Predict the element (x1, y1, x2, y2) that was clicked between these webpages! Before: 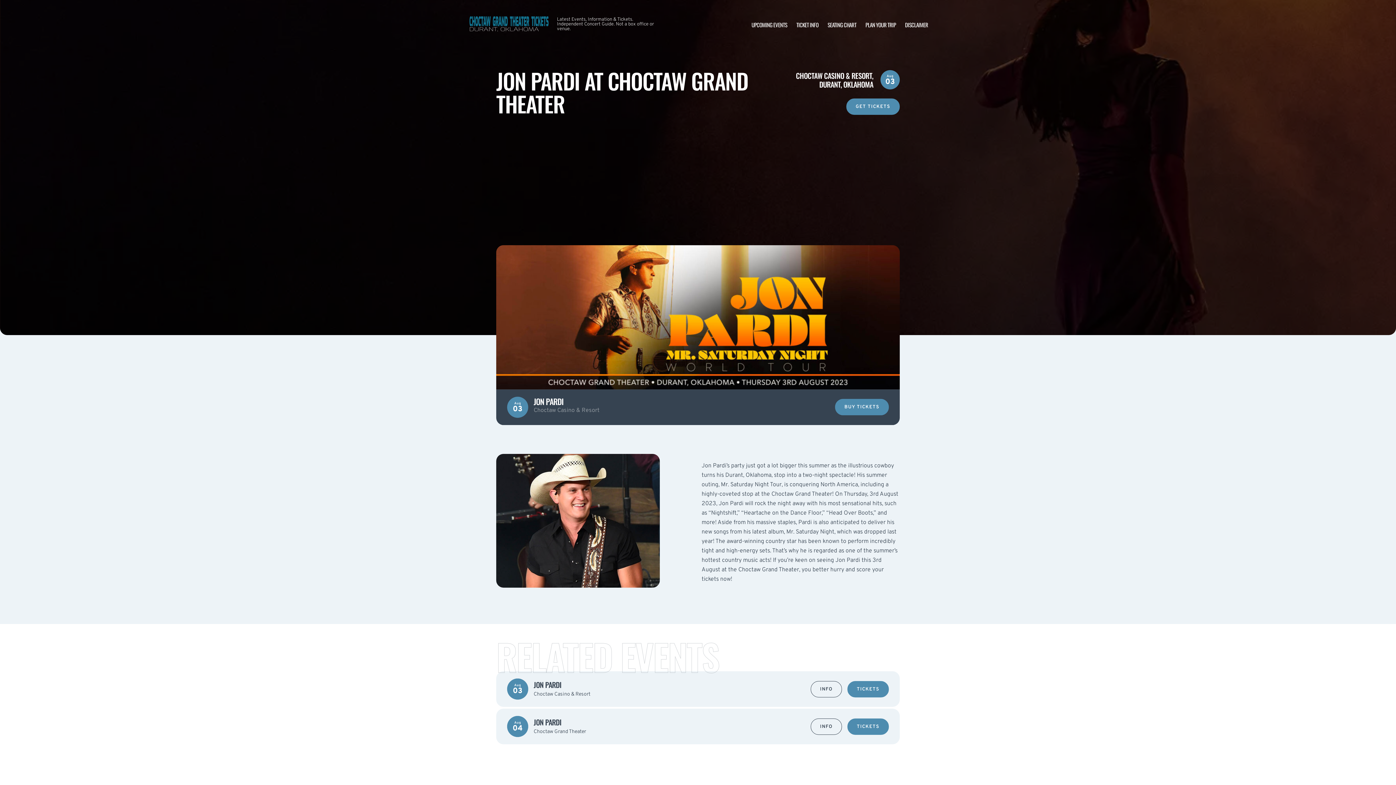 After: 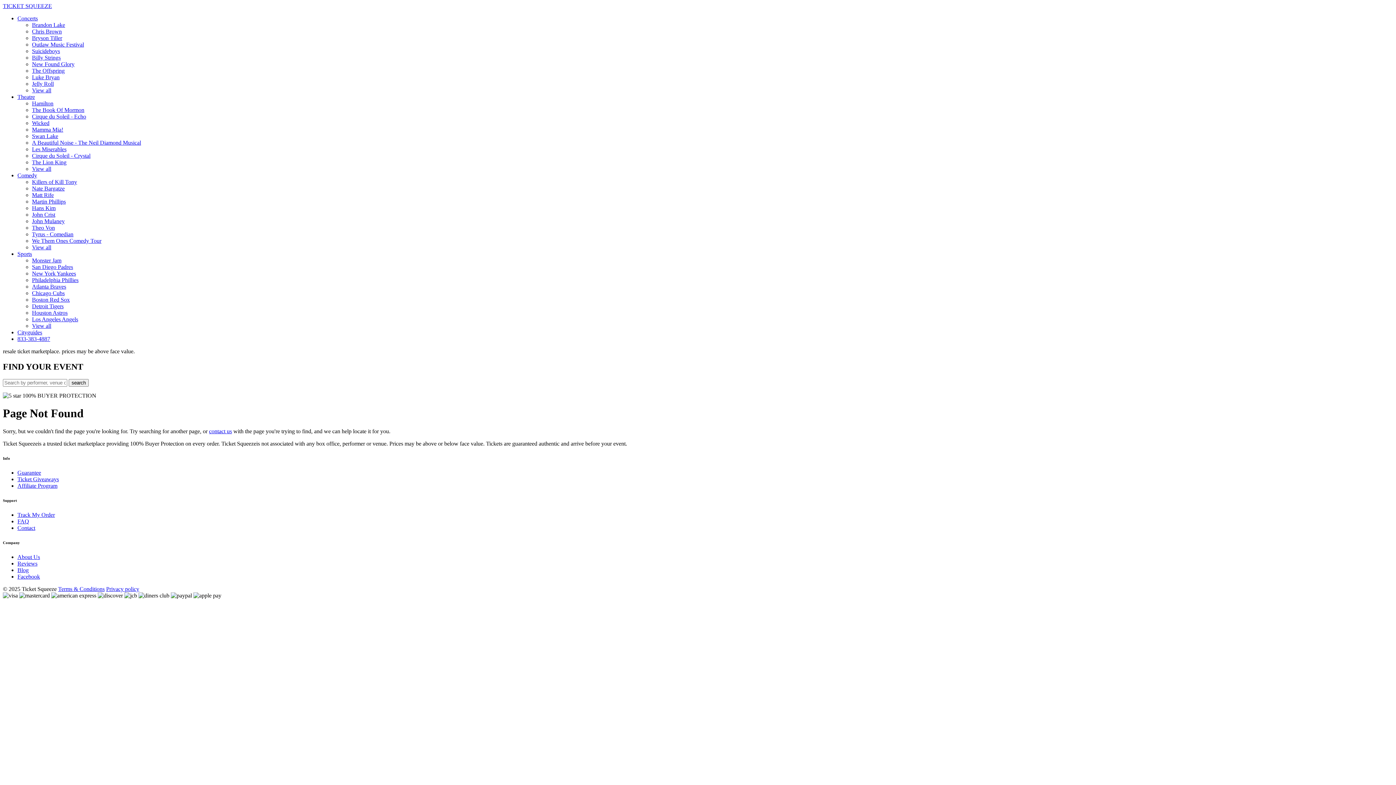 Action: label: GET TICKETS bbox: (846, 98, 900, 114)